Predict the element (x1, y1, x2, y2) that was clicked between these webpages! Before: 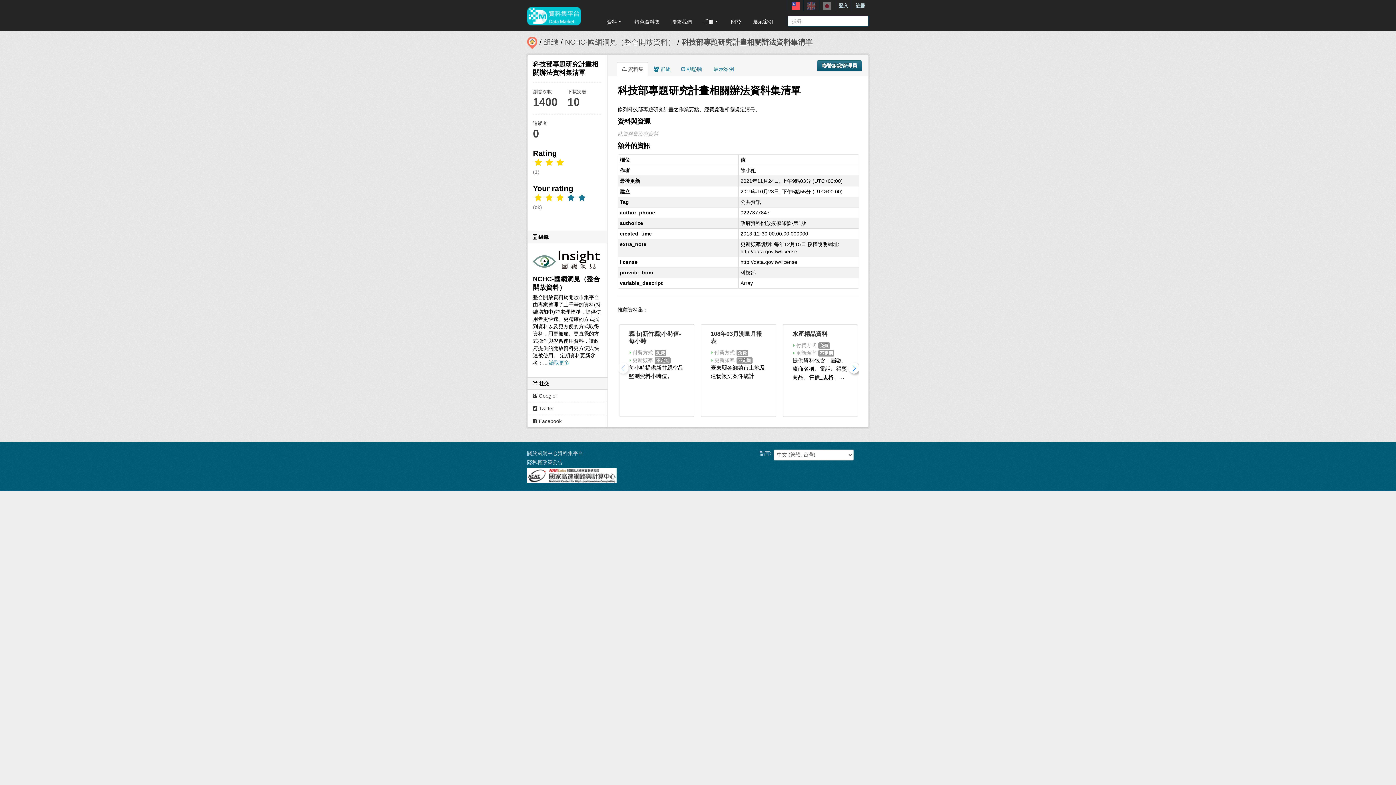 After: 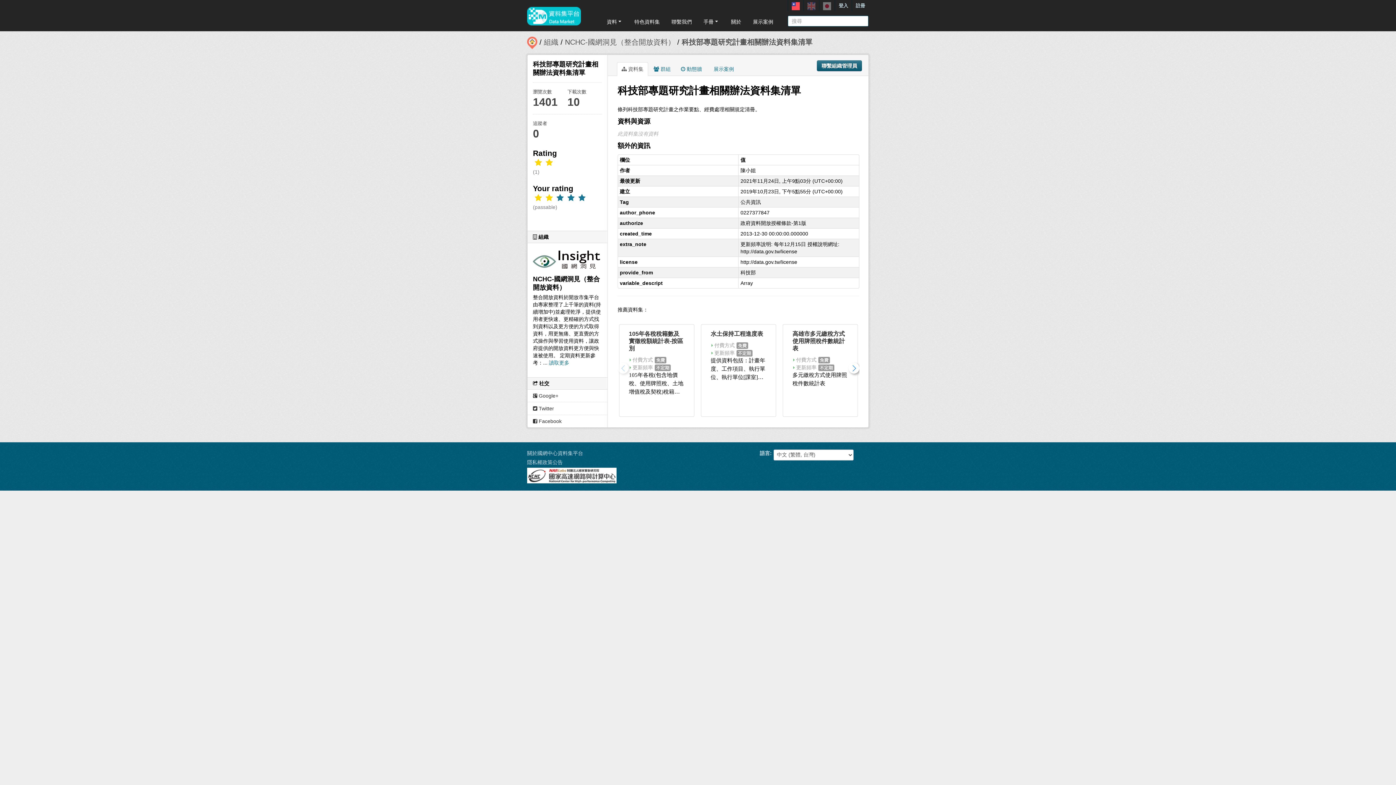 Action: bbox: (544, 194, 554, 201)